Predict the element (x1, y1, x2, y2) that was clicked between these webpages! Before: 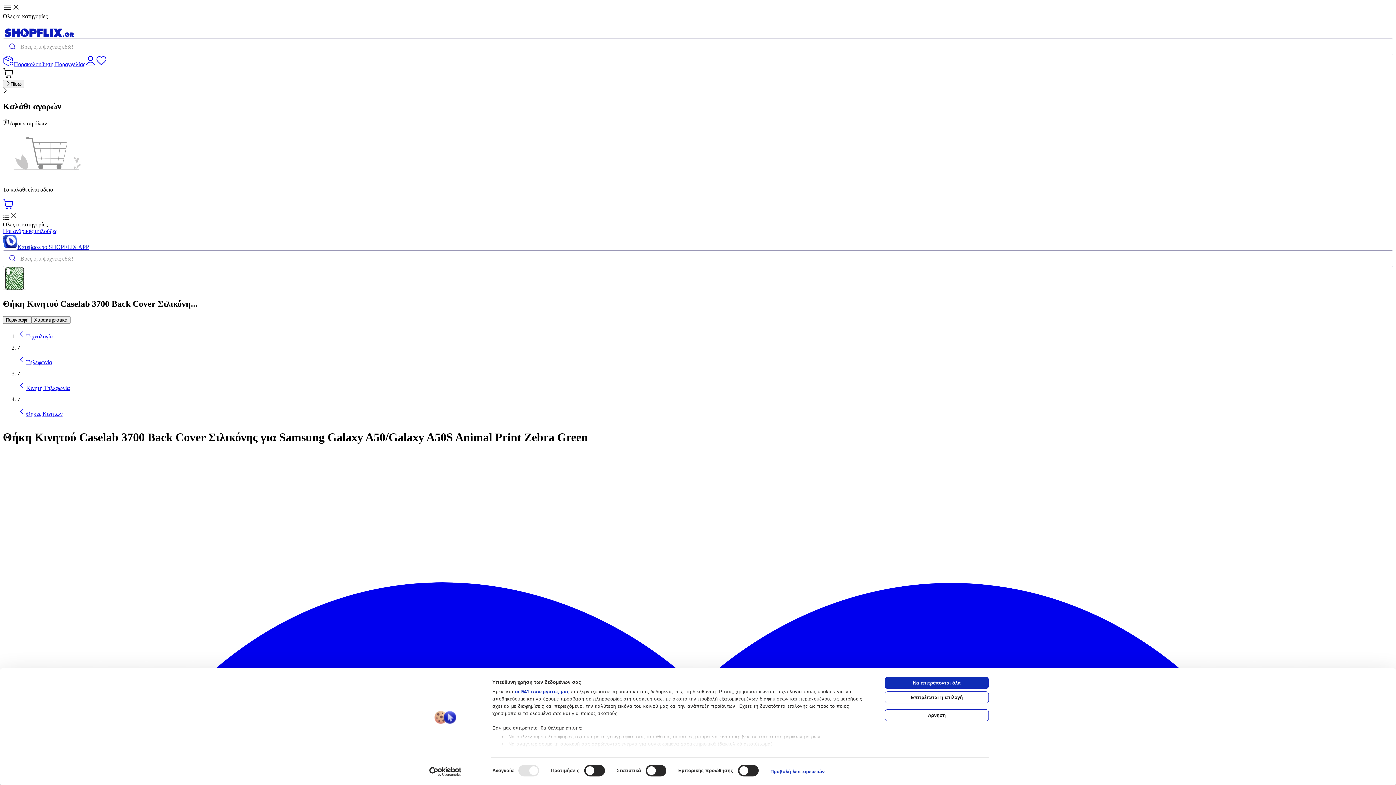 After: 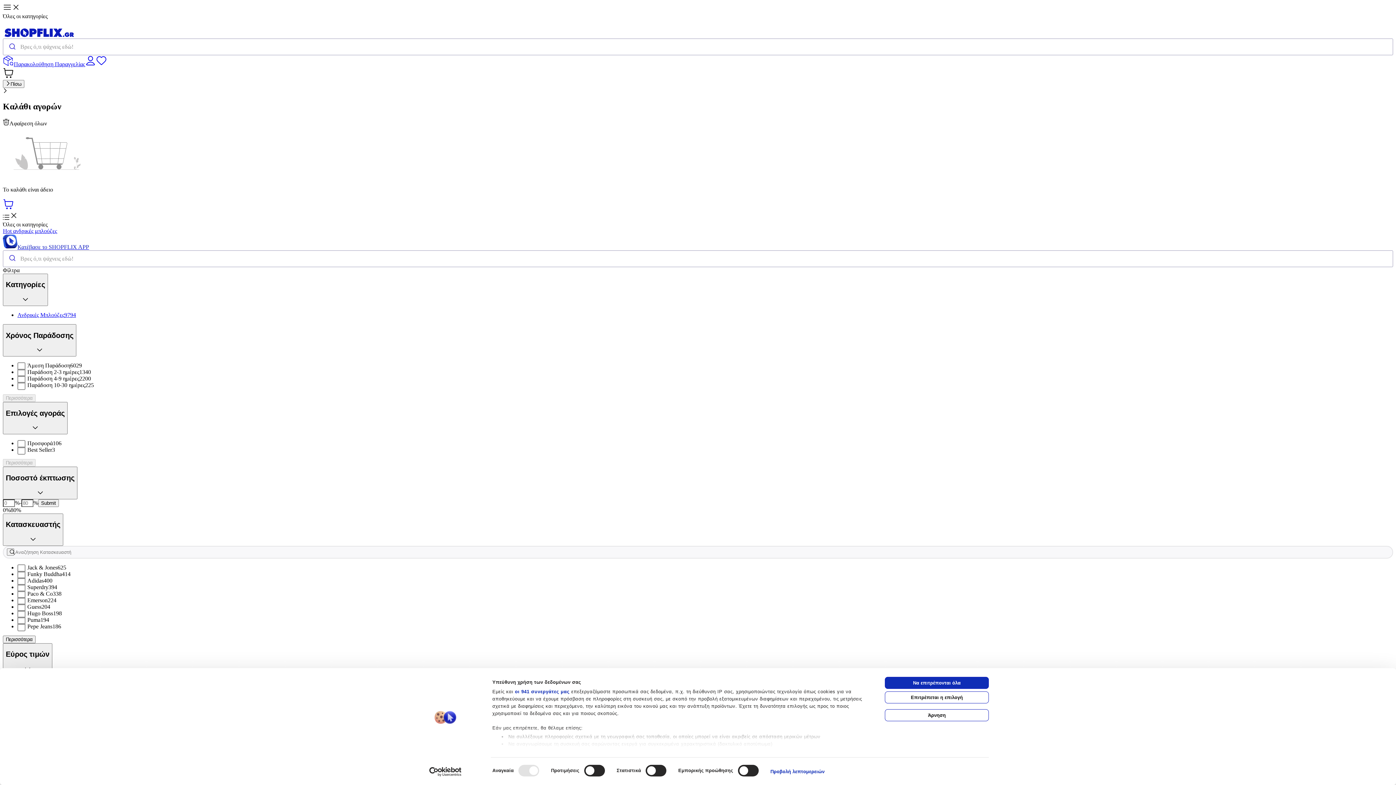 Action: bbox: (2, 227, 57, 234) label: Hot ανδρικές μπλούζες